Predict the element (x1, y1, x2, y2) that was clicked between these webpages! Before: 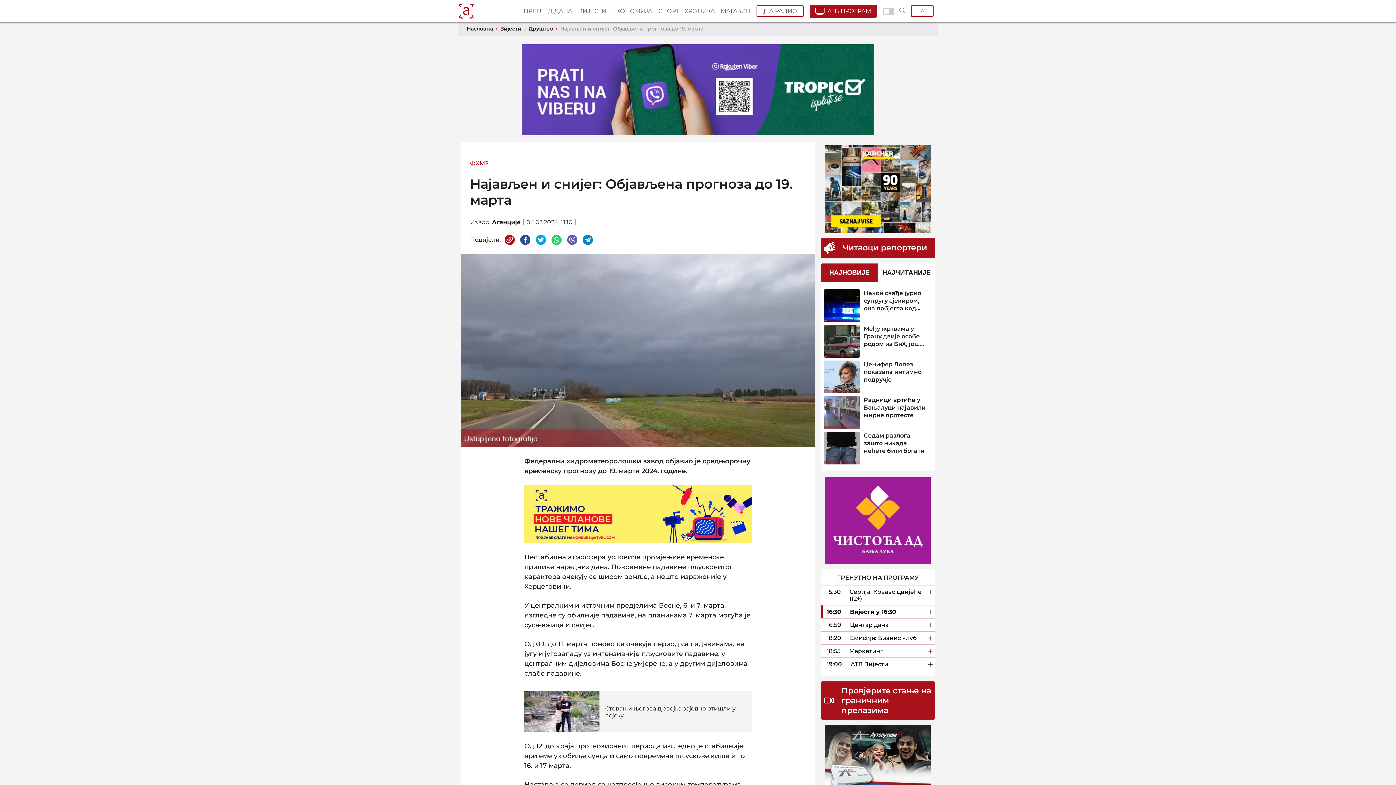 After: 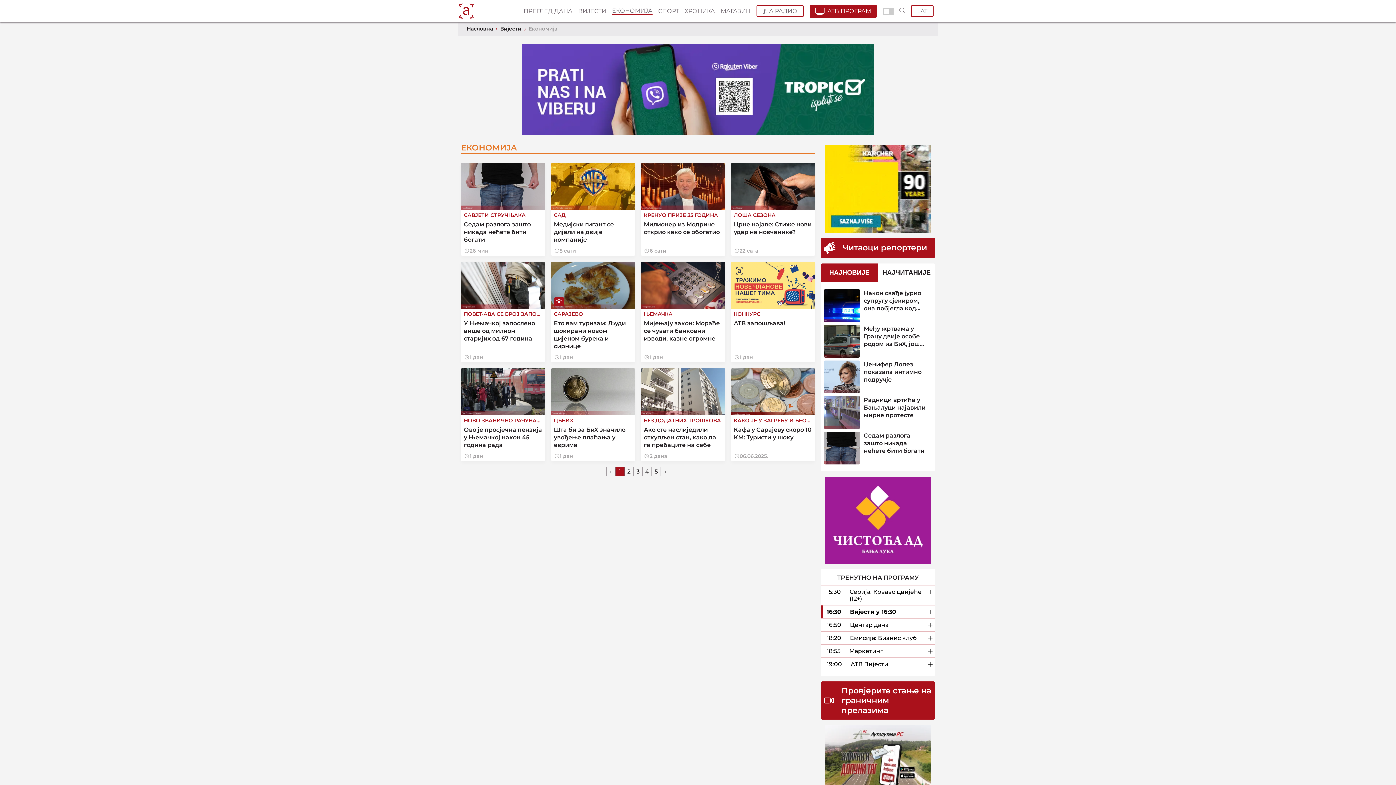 Action: bbox: (612, 7, 652, 14) label: ЕКОНОМИЈА